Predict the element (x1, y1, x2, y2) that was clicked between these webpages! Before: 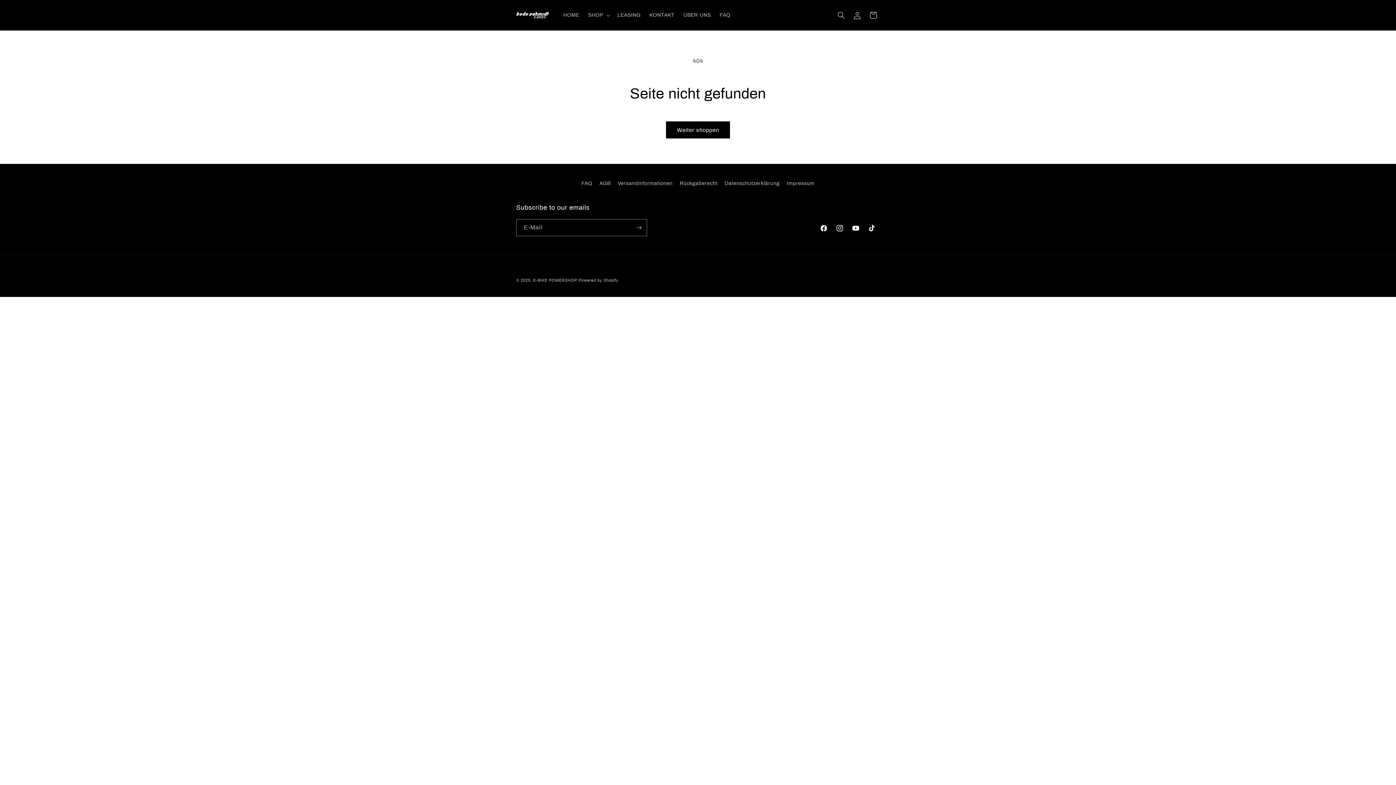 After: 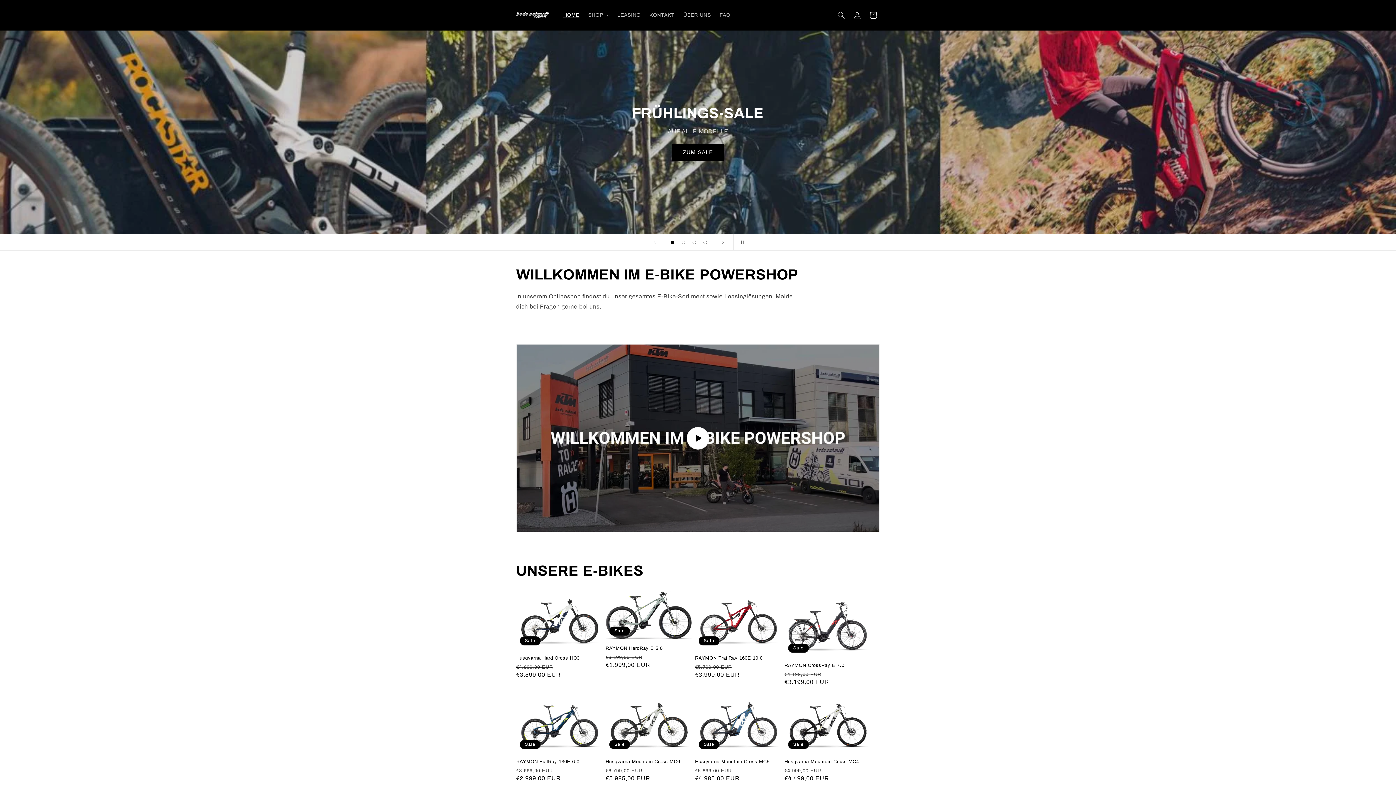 Action: label: HOME bbox: (559, 7, 583, 22)